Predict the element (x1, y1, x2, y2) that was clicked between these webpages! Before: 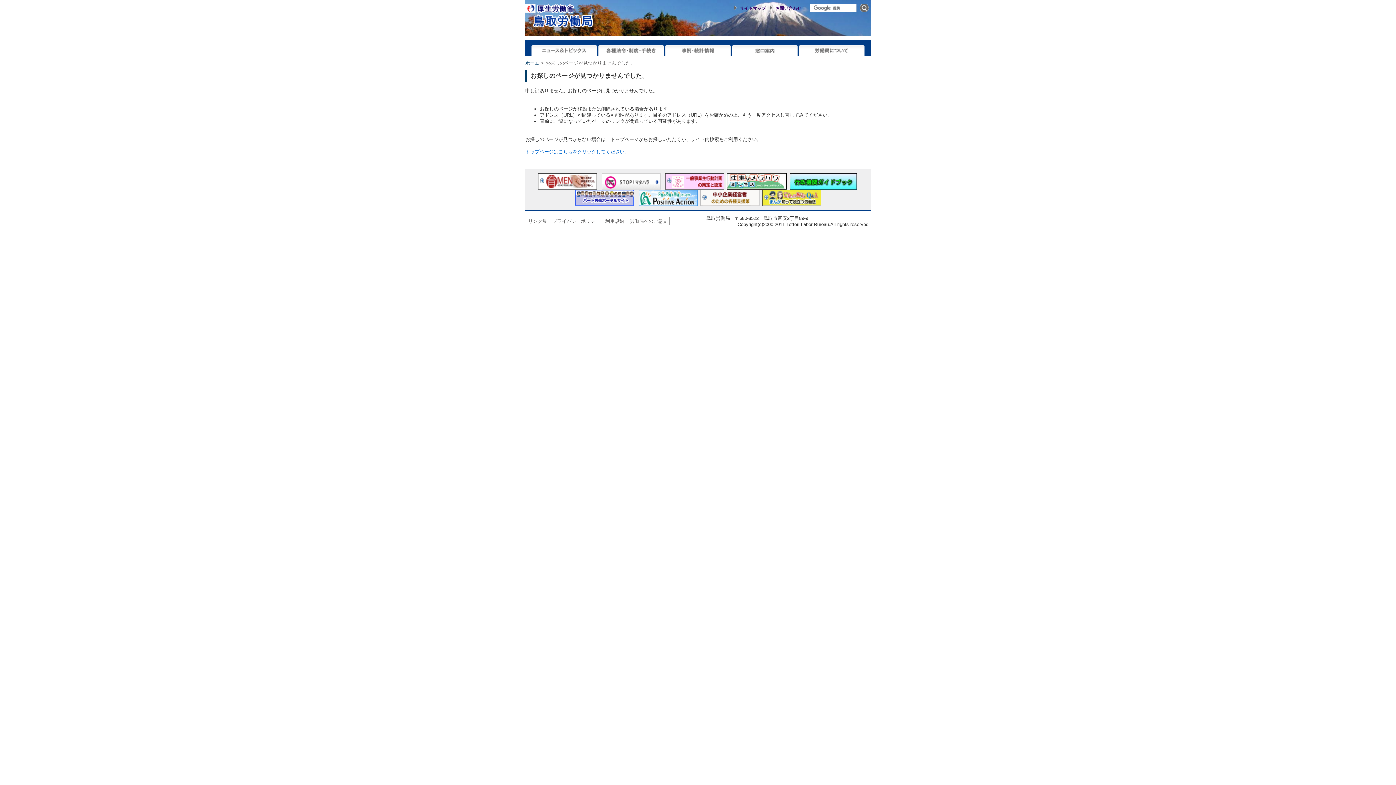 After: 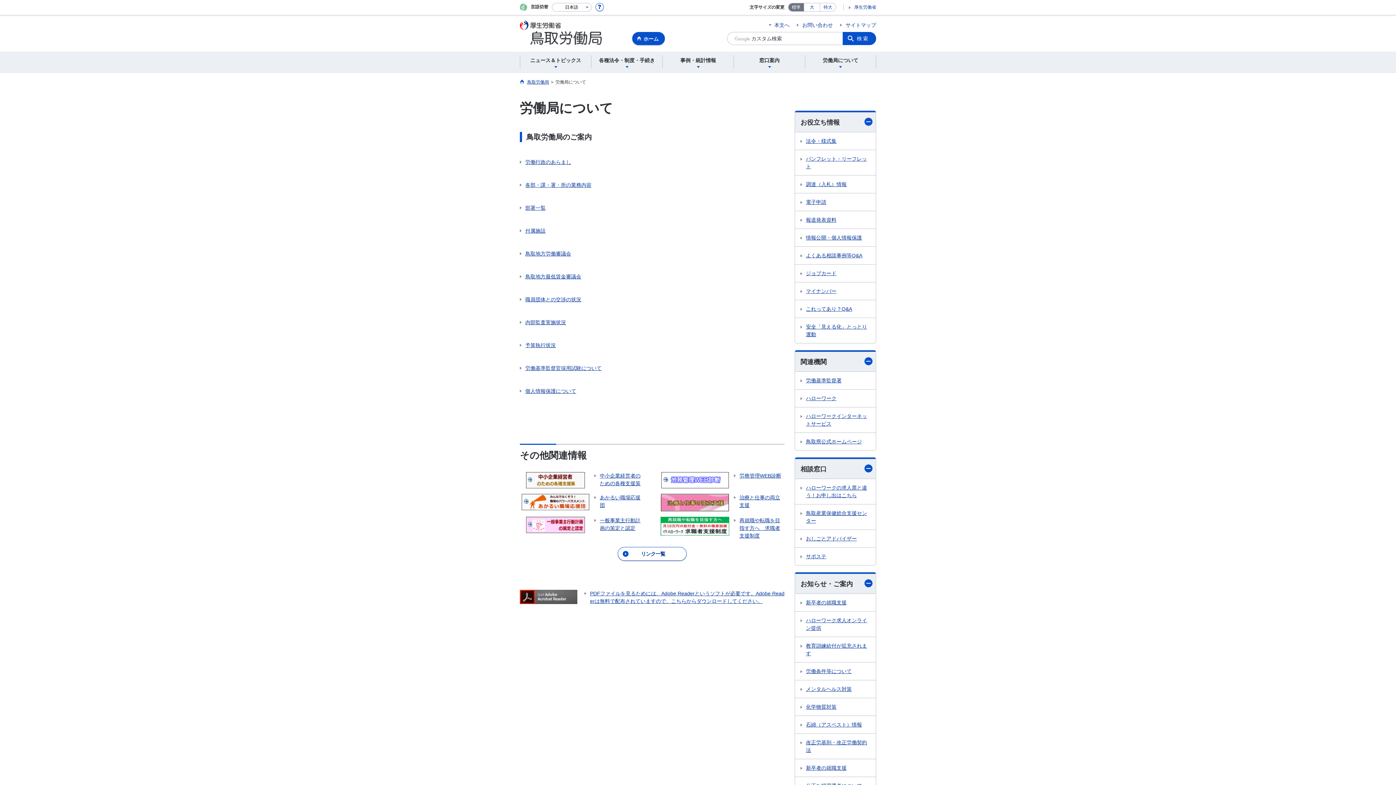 Action: bbox: (798, 50, 865, 55)